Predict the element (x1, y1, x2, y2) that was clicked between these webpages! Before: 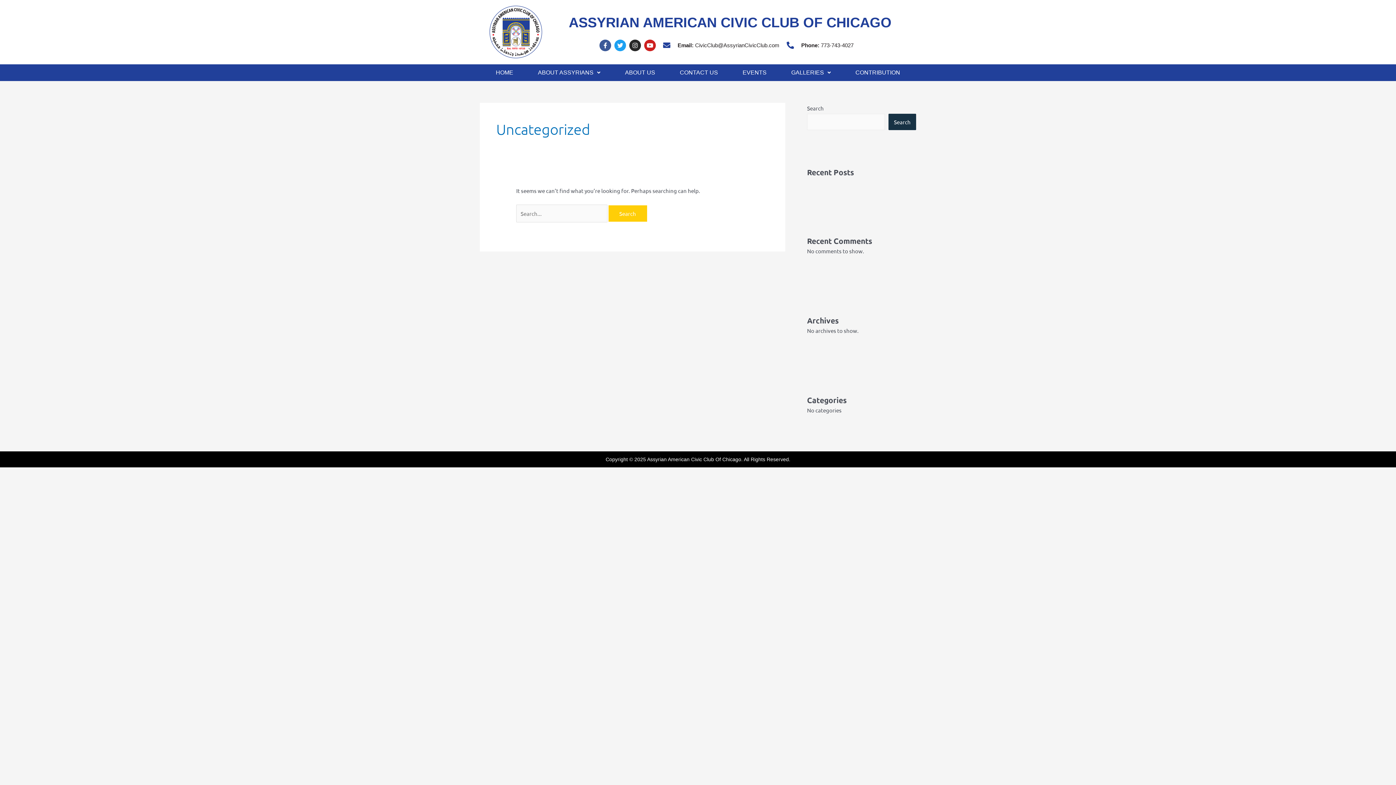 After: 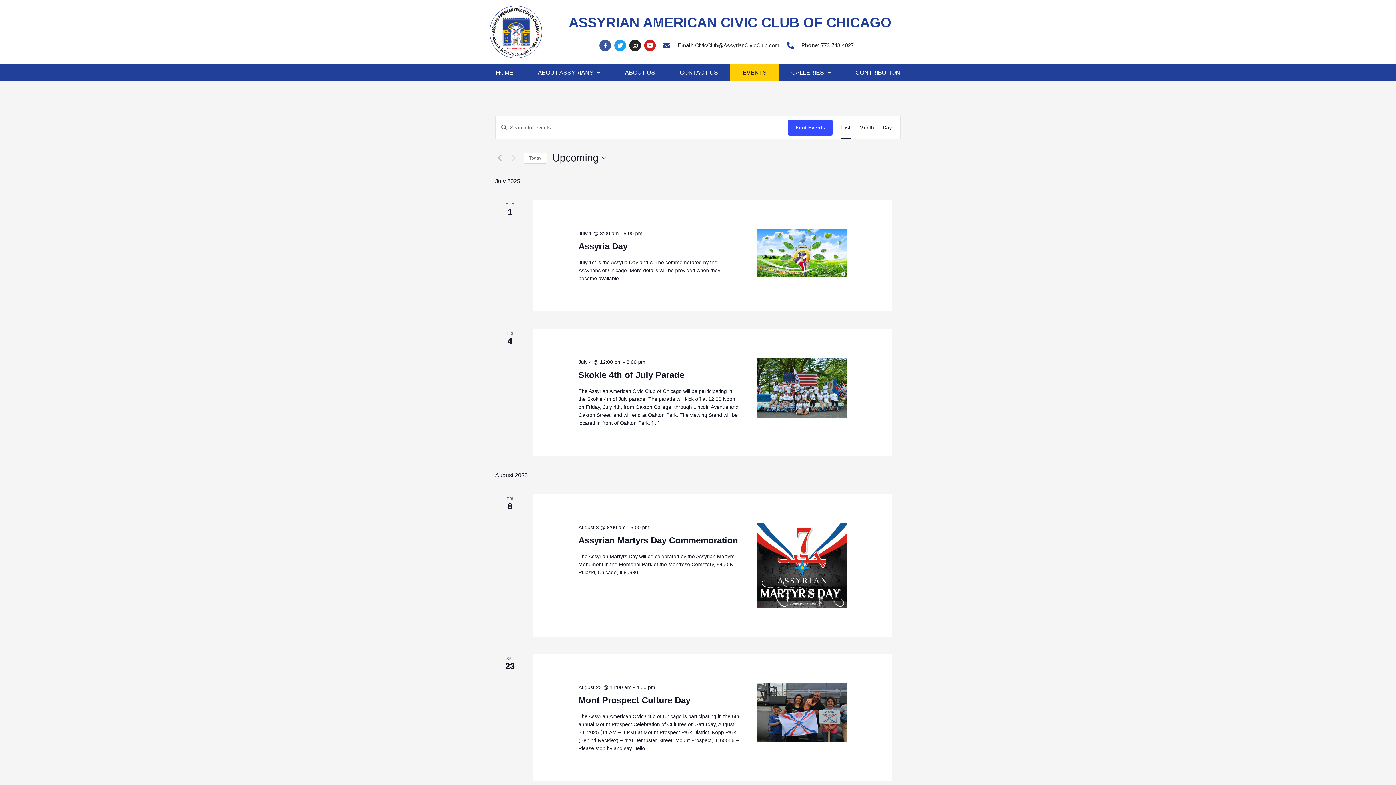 Action: label: EVENTS bbox: (730, 64, 779, 81)